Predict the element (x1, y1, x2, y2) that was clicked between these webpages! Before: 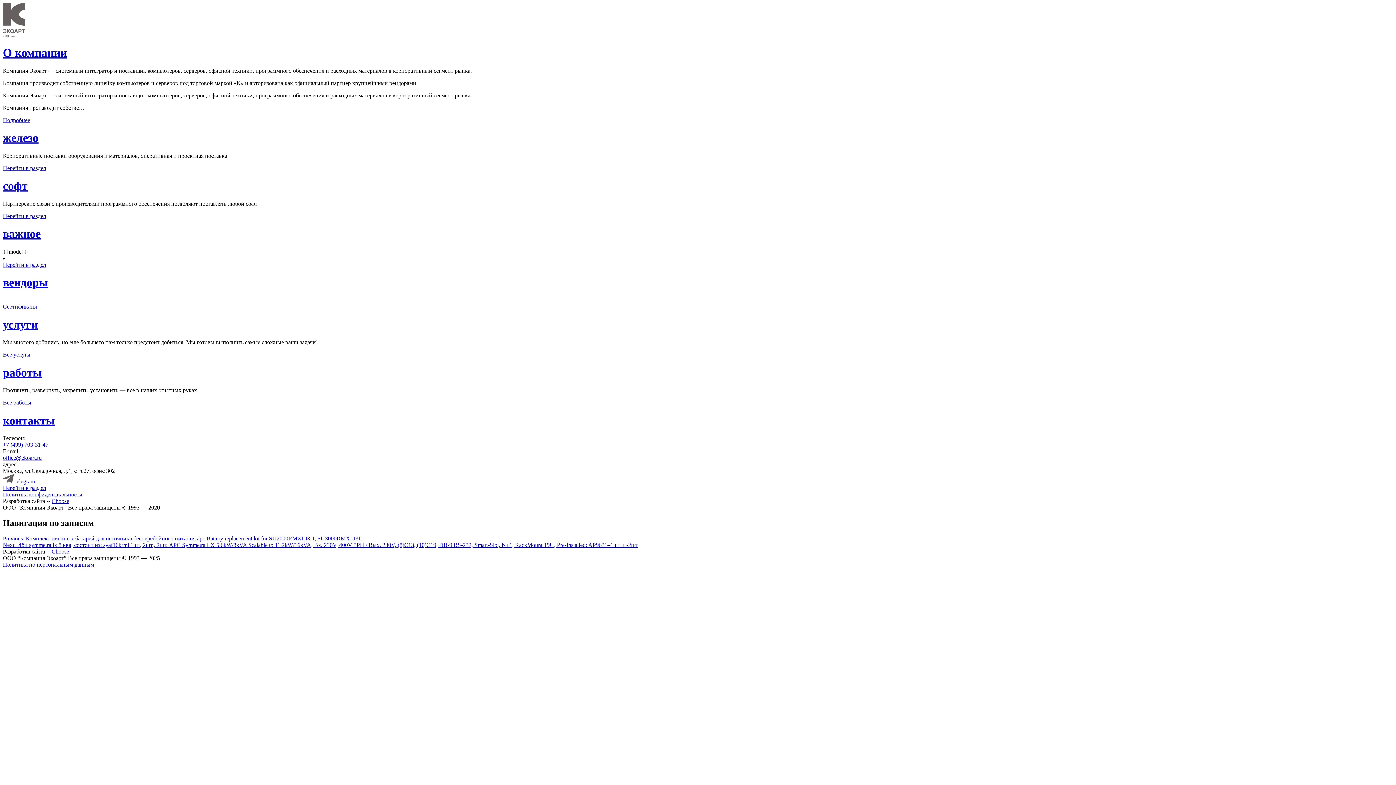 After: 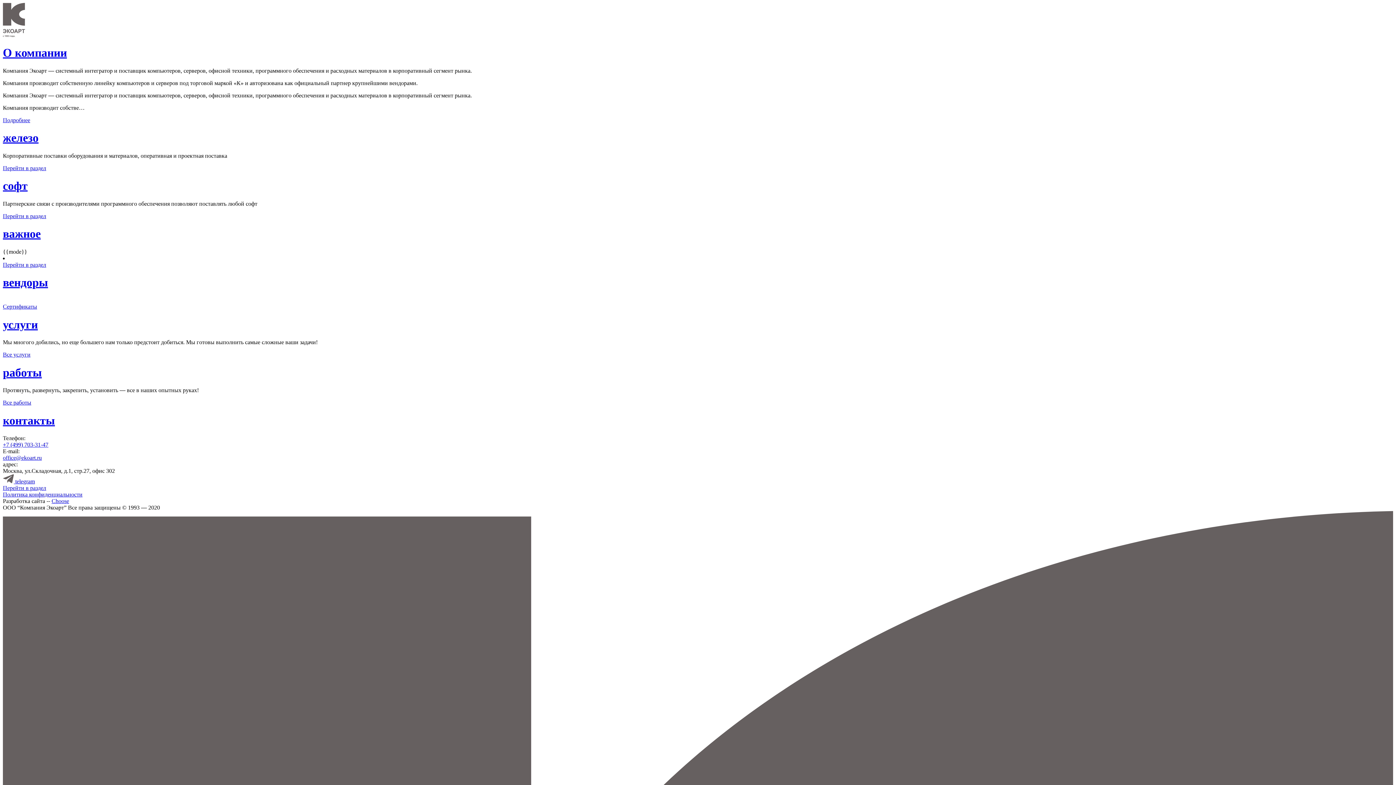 Action: bbox: (2, 212, 46, 219) label: Перейти в раздел